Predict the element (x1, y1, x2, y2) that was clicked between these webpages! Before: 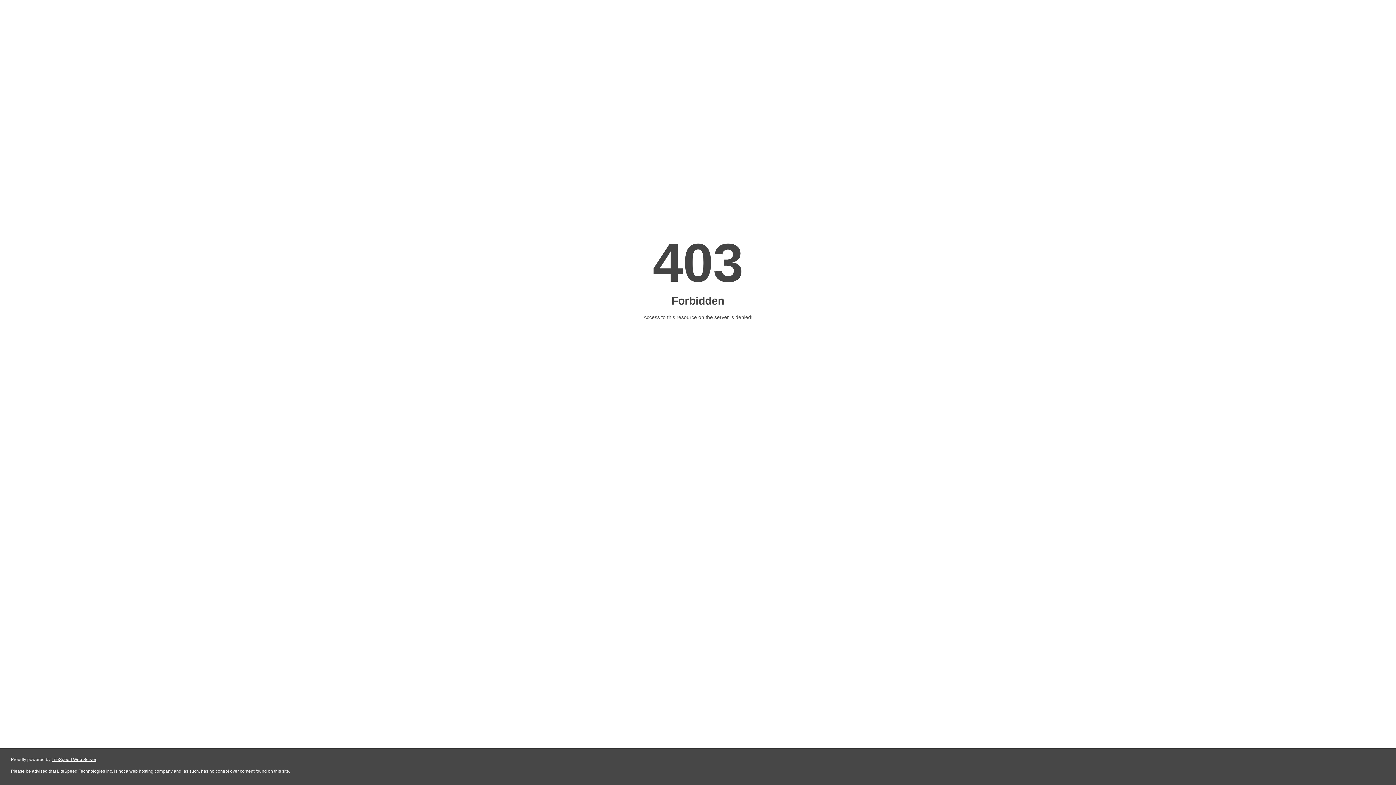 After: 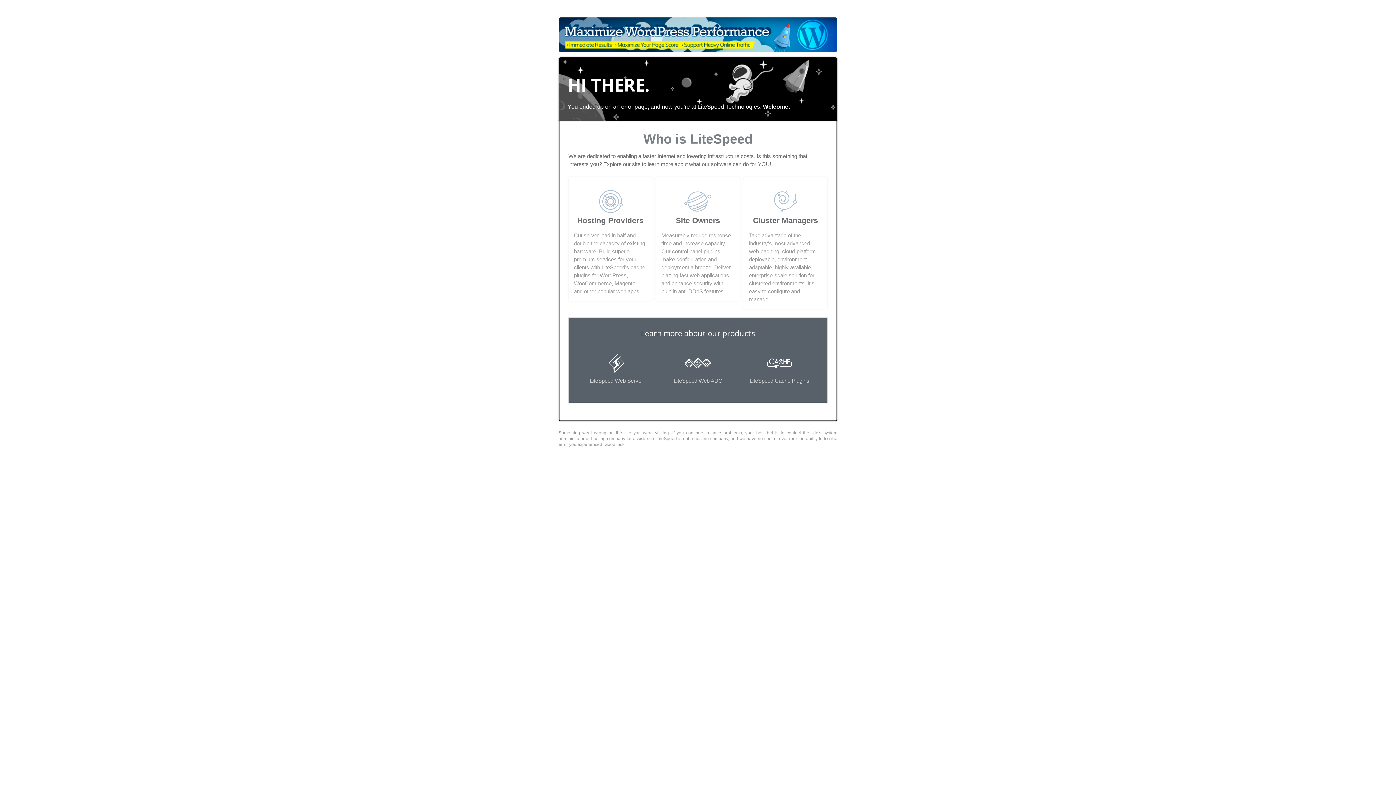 Action: bbox: (51, 757, 96, 762) label: LiteSpeed Web Server